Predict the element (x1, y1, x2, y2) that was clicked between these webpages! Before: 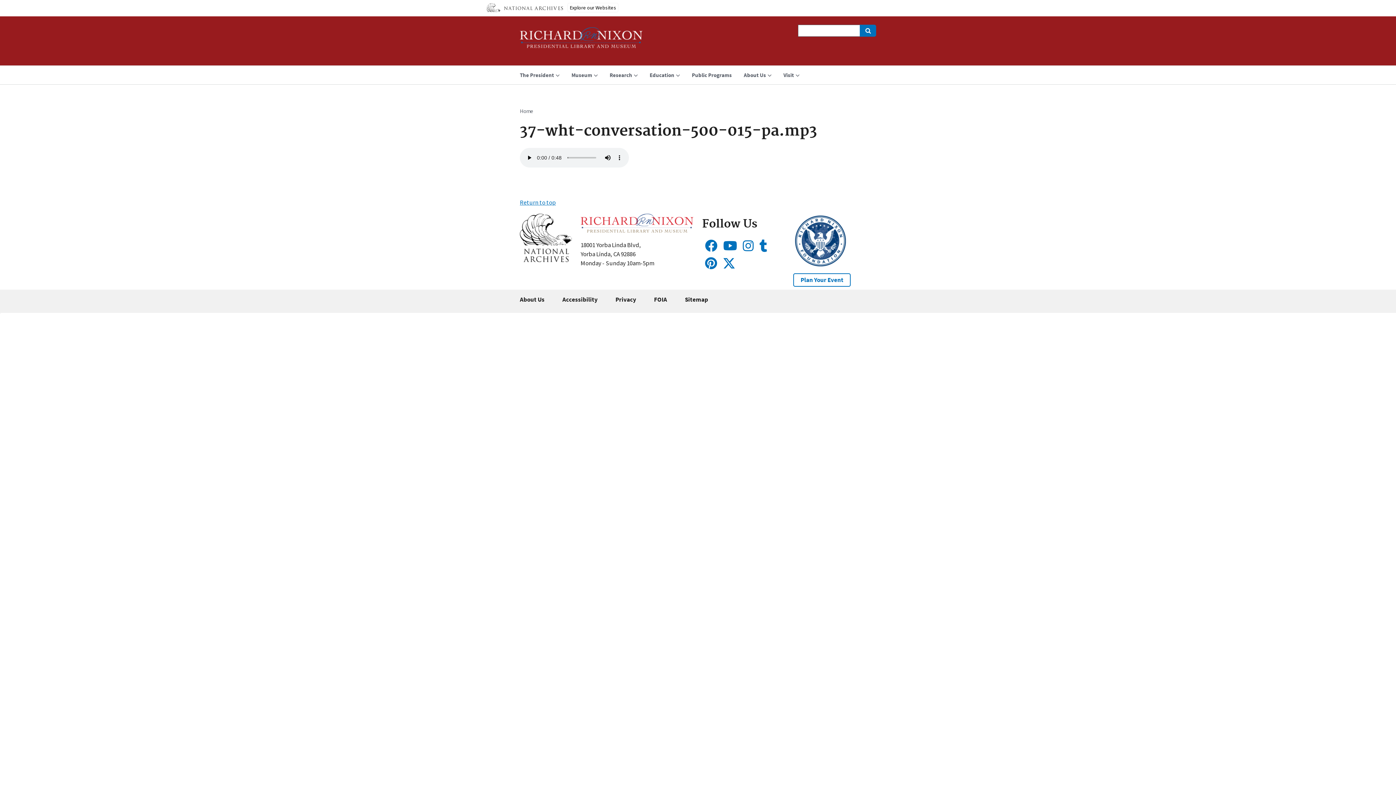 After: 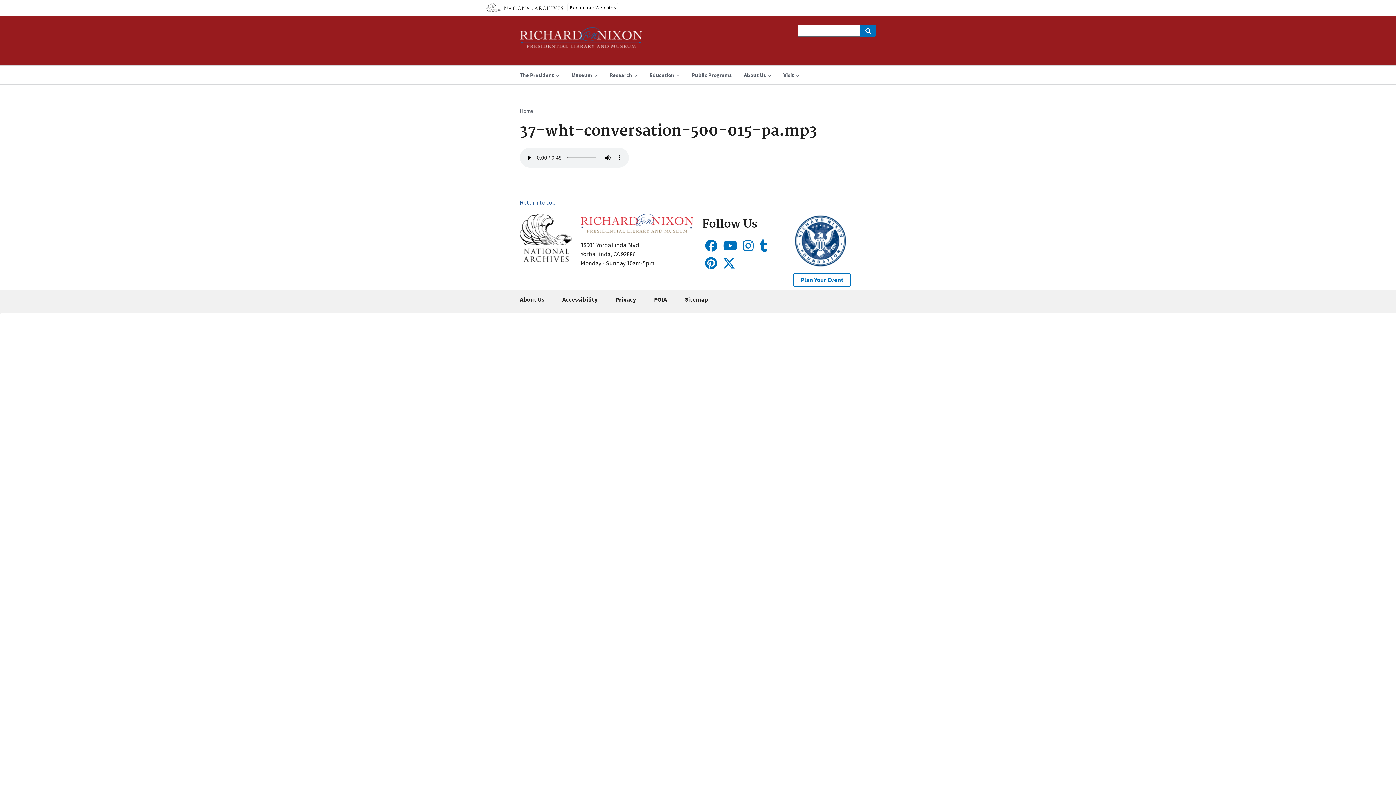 Action: label: Return to top bbox: (520, 198, 556, 206)